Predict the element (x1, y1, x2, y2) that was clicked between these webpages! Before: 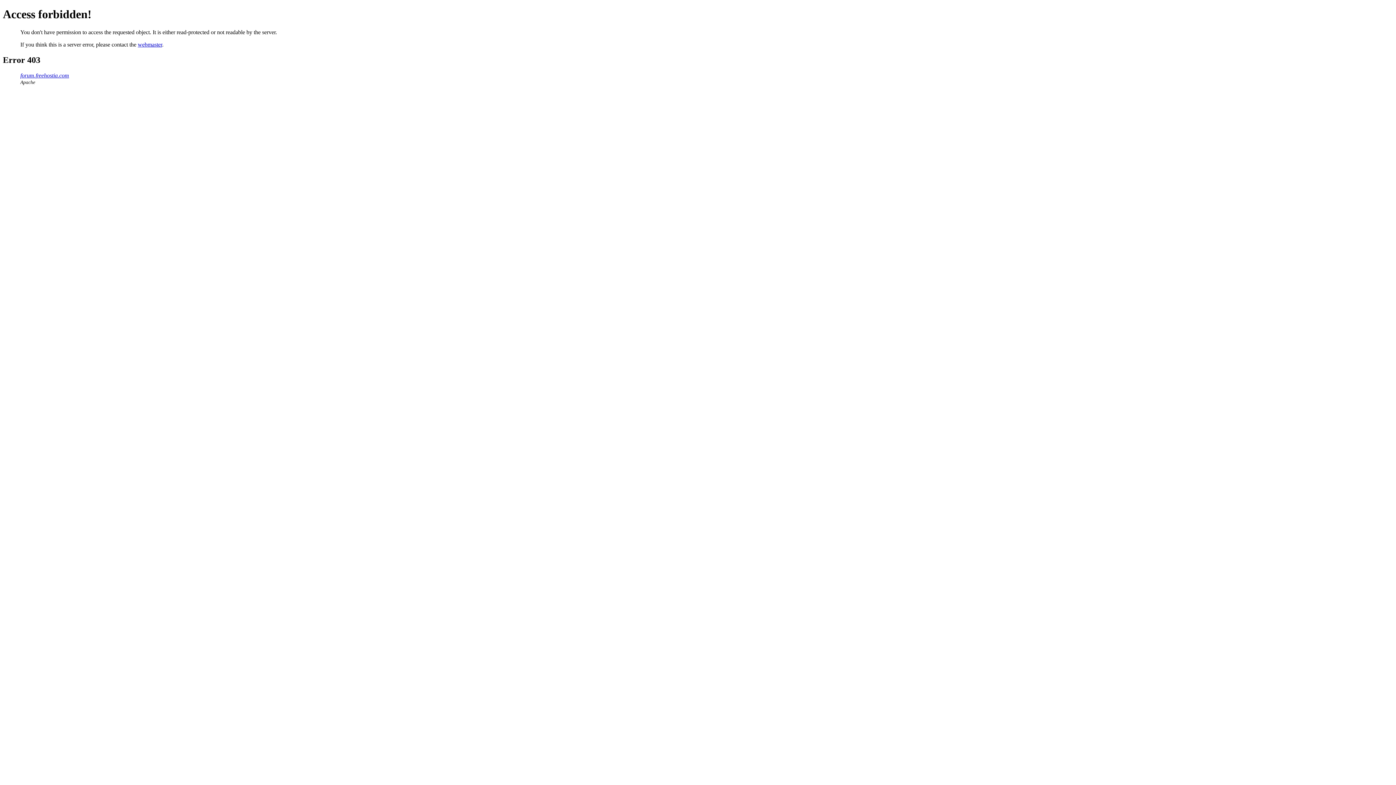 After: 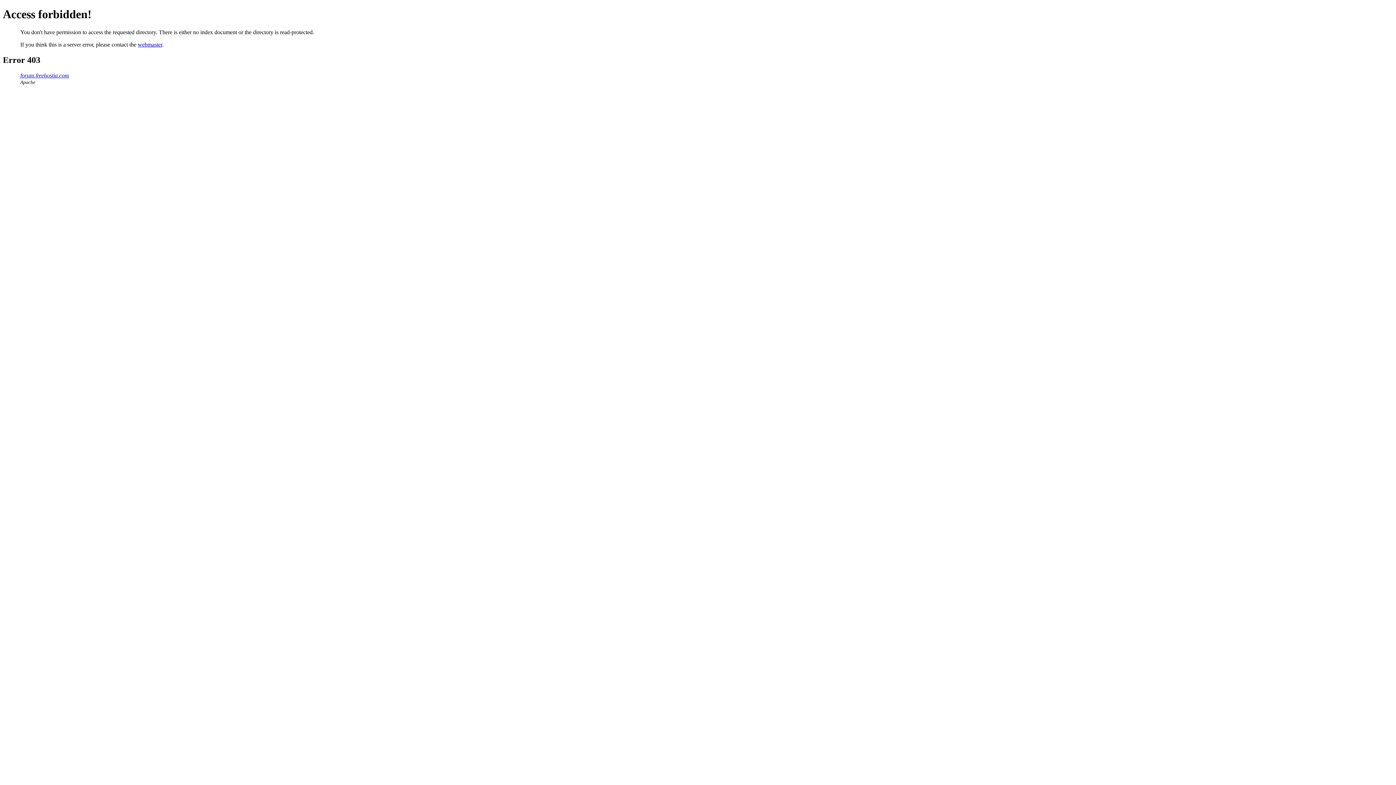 Action: bbox: (20, 72, 69, 78) label: forum.freehostia.com